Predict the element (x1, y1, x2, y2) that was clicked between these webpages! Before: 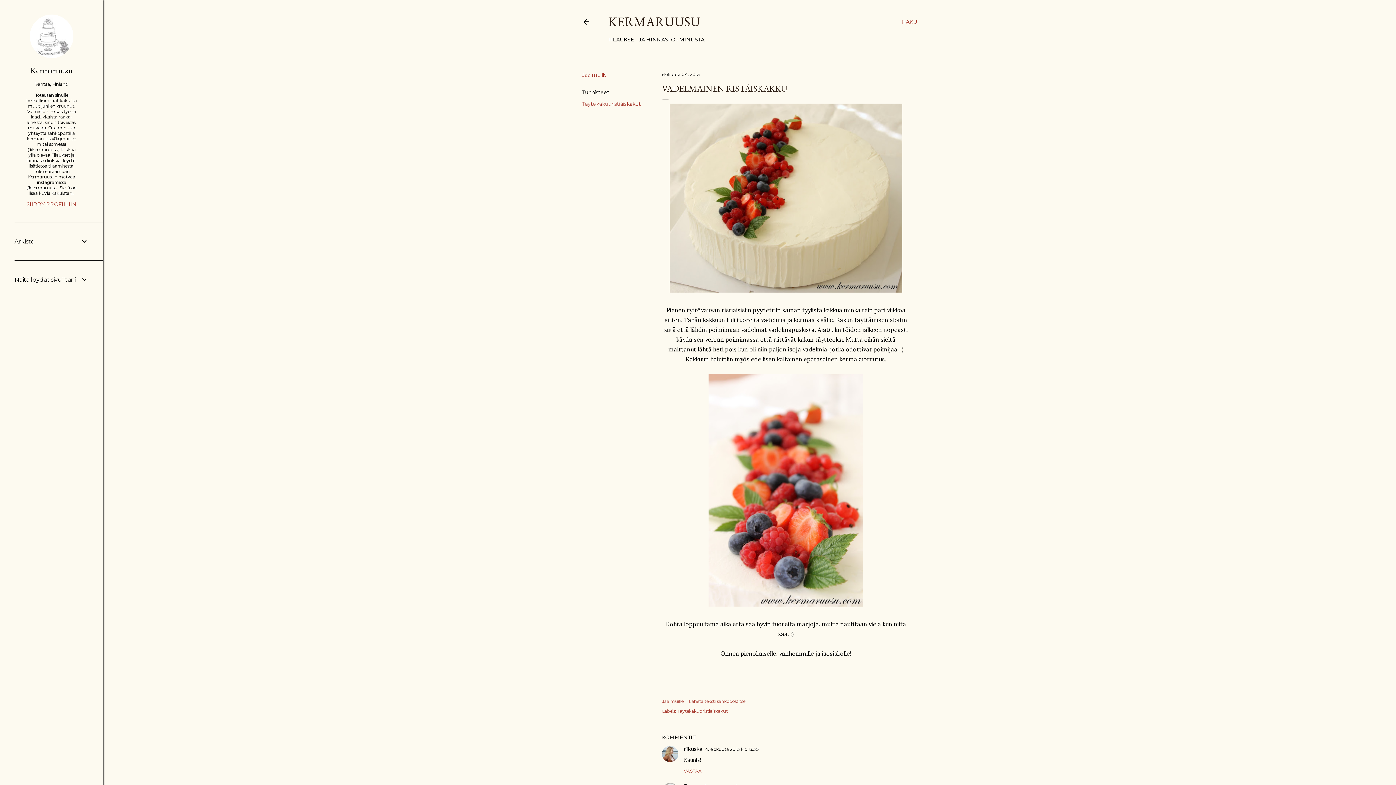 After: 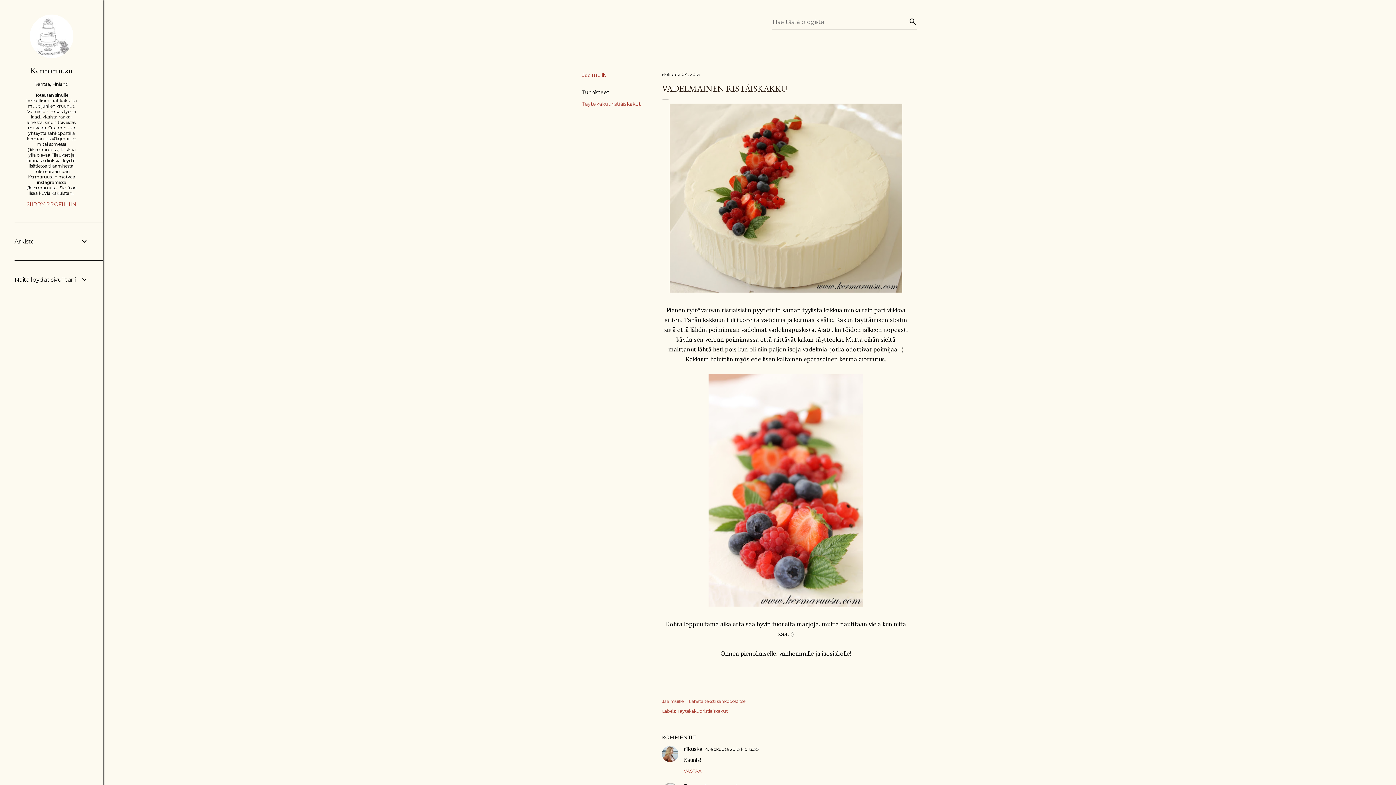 Action: bbox: (901, 13, 917, 30) label: Haku